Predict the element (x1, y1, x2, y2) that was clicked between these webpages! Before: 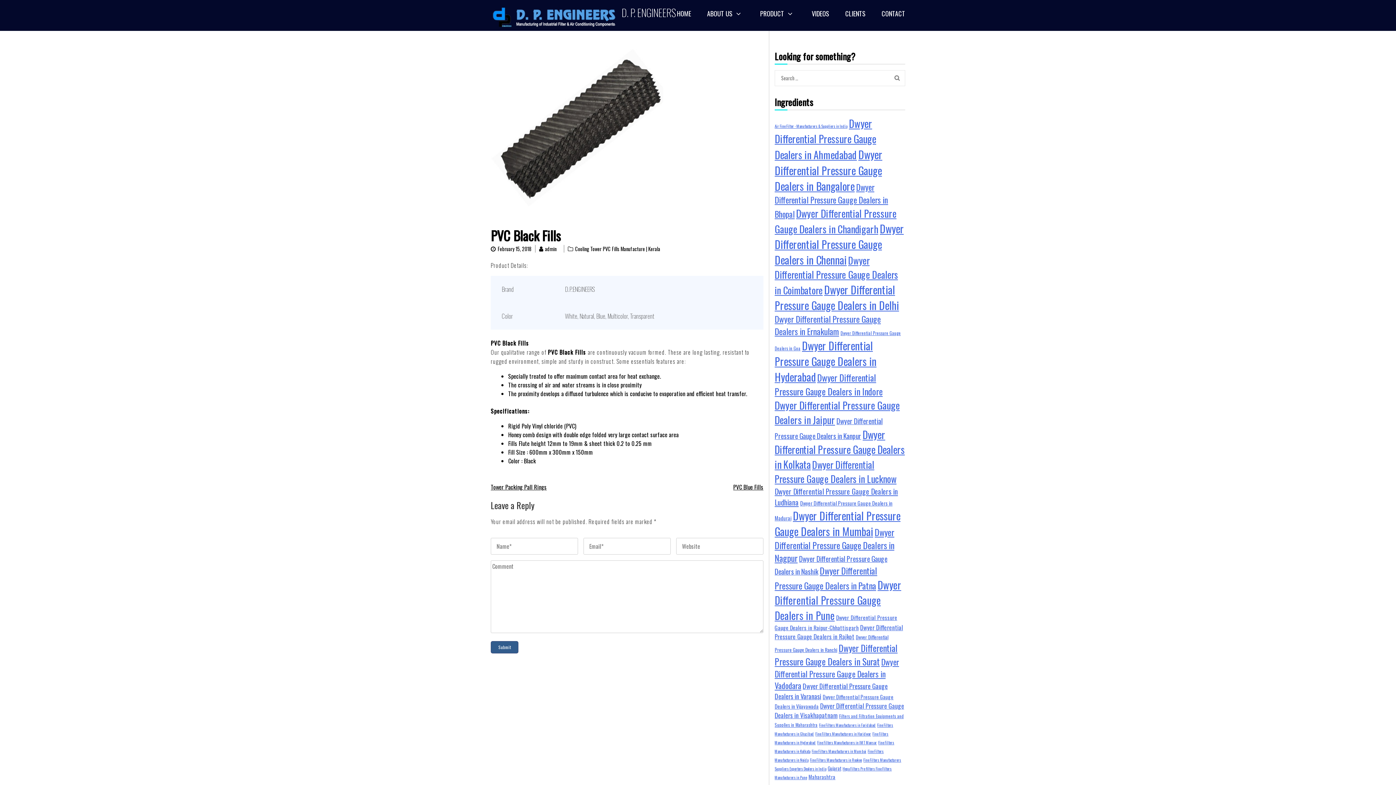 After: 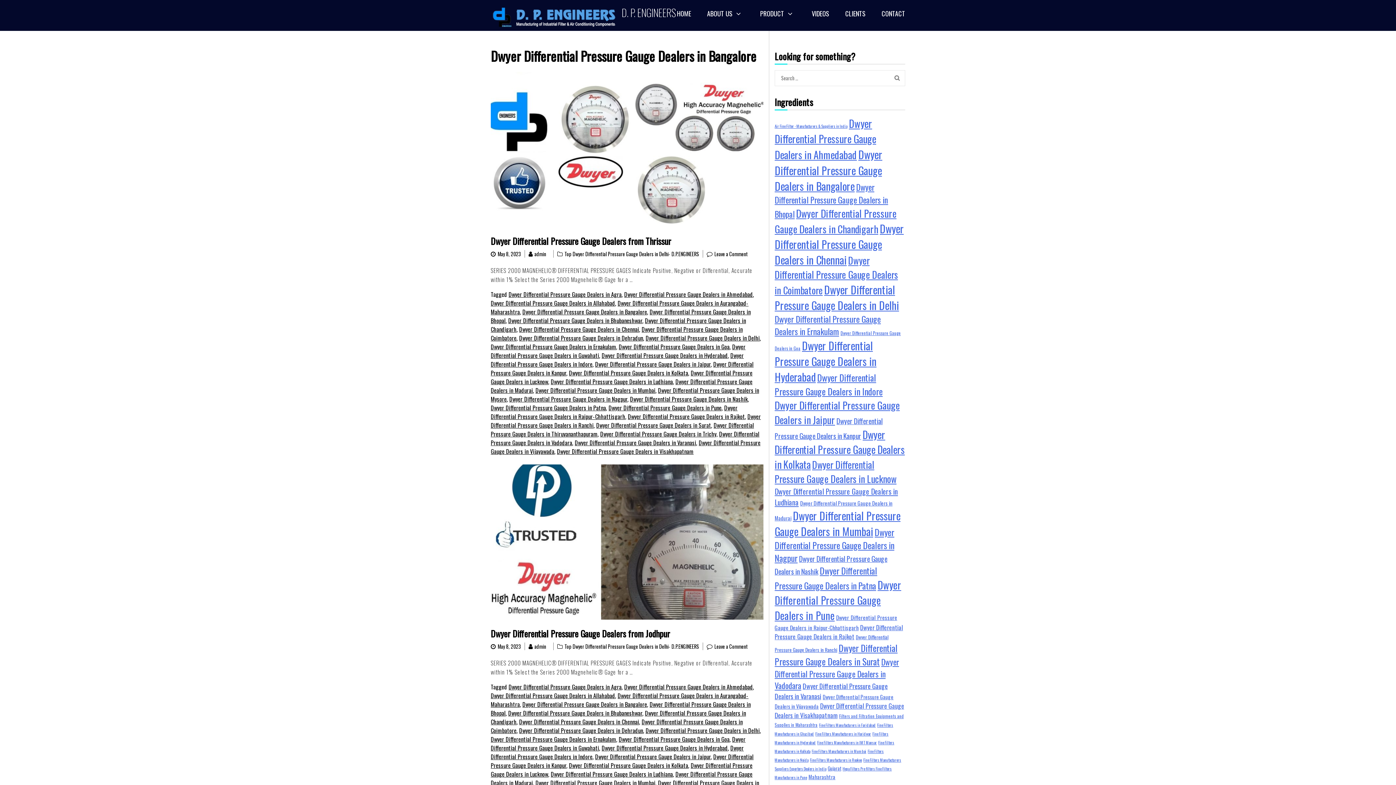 Action: bbox: (774, 146, 882, 193) label: Dwyer Differential Pressure Gauge Dealers in Bangalore (35 items)